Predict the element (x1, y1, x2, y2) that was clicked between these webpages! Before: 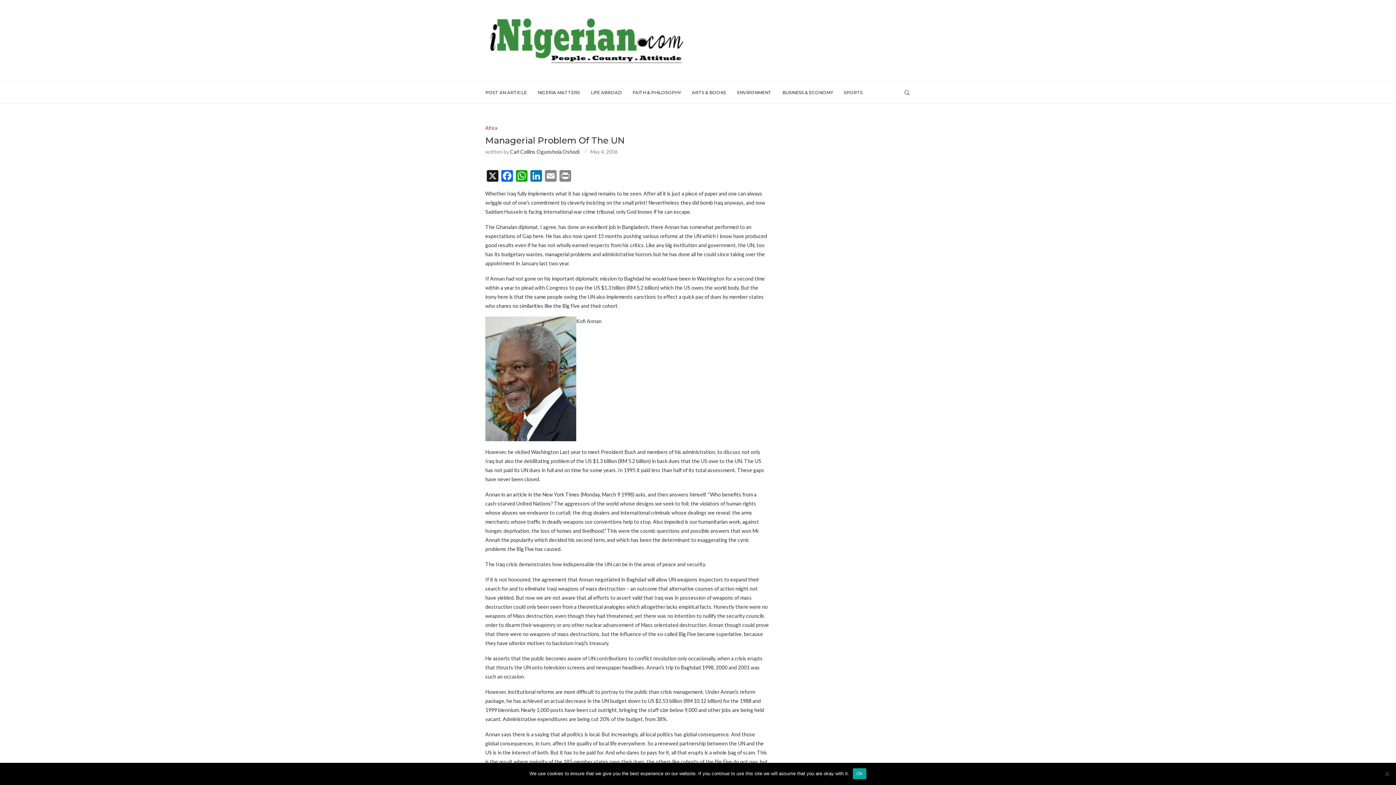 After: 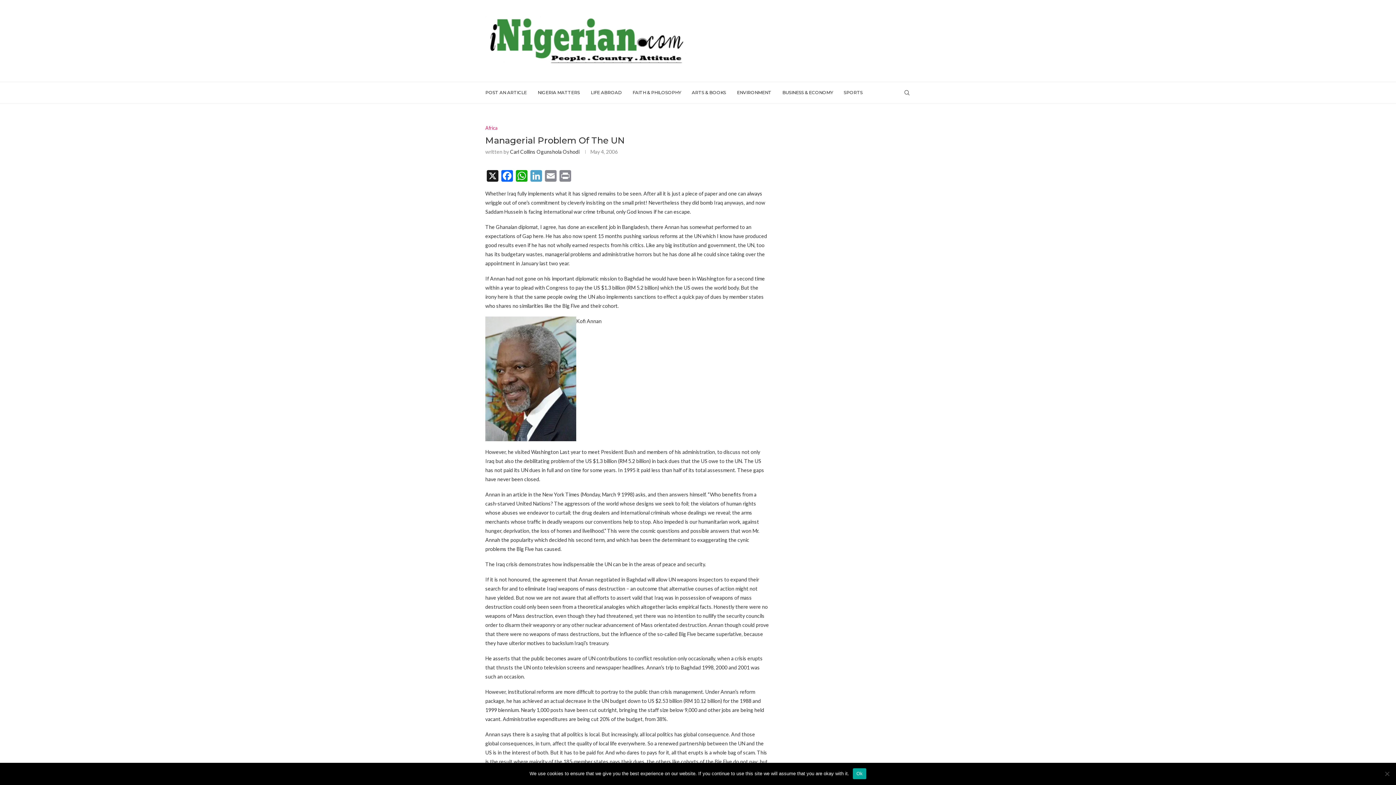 Action: label: LinkedIn bbox: (529, 170, 543, 183)